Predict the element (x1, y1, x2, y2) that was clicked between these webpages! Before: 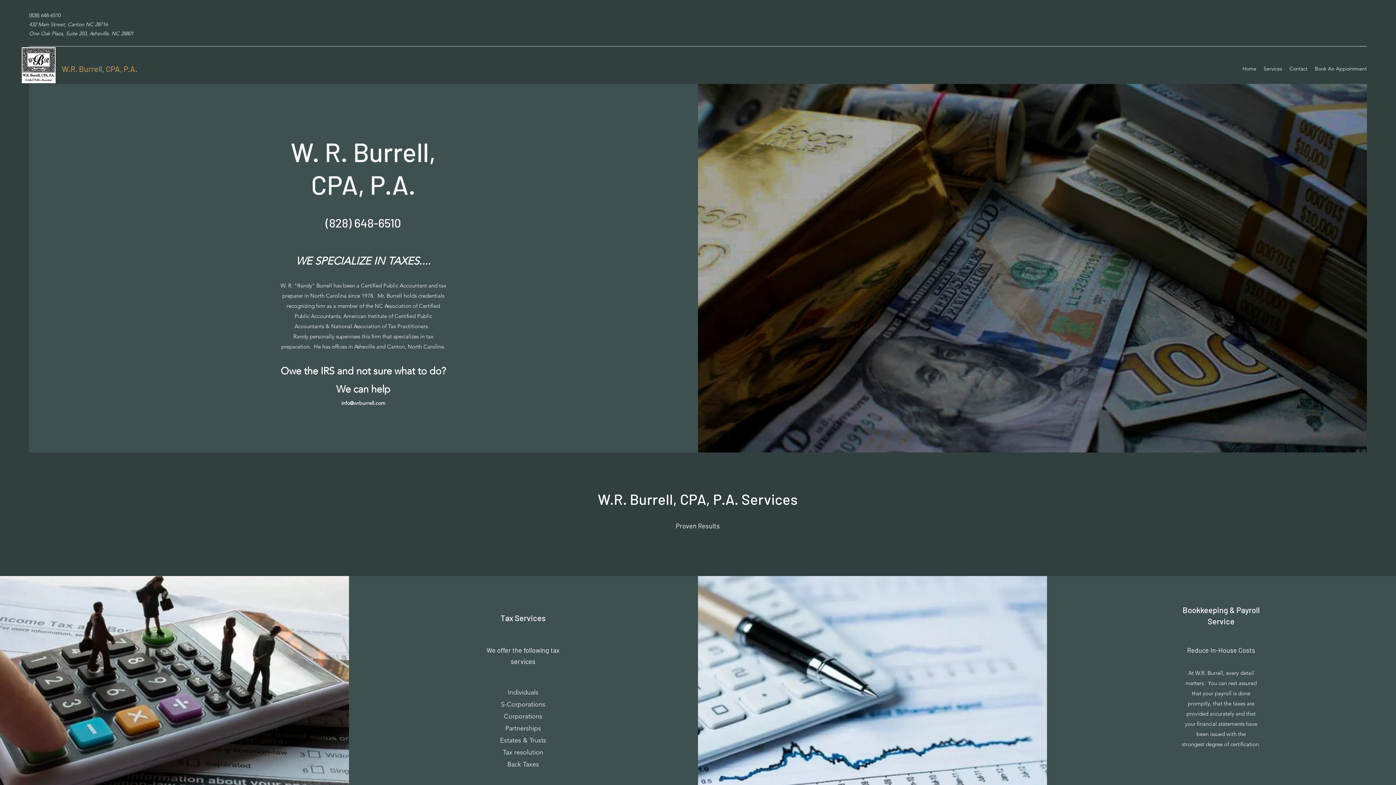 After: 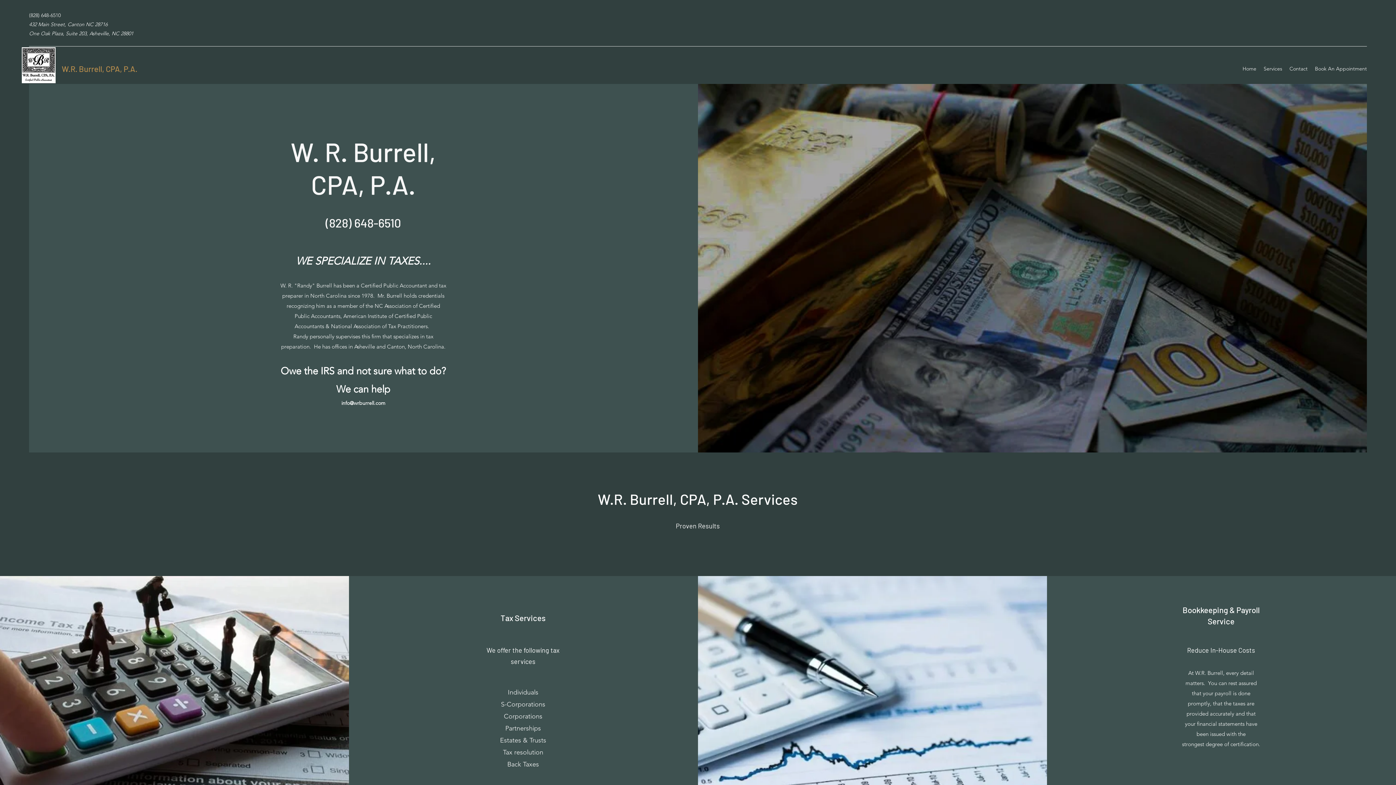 Action: bbox: (1239, 63, 1260, 74) label: Home